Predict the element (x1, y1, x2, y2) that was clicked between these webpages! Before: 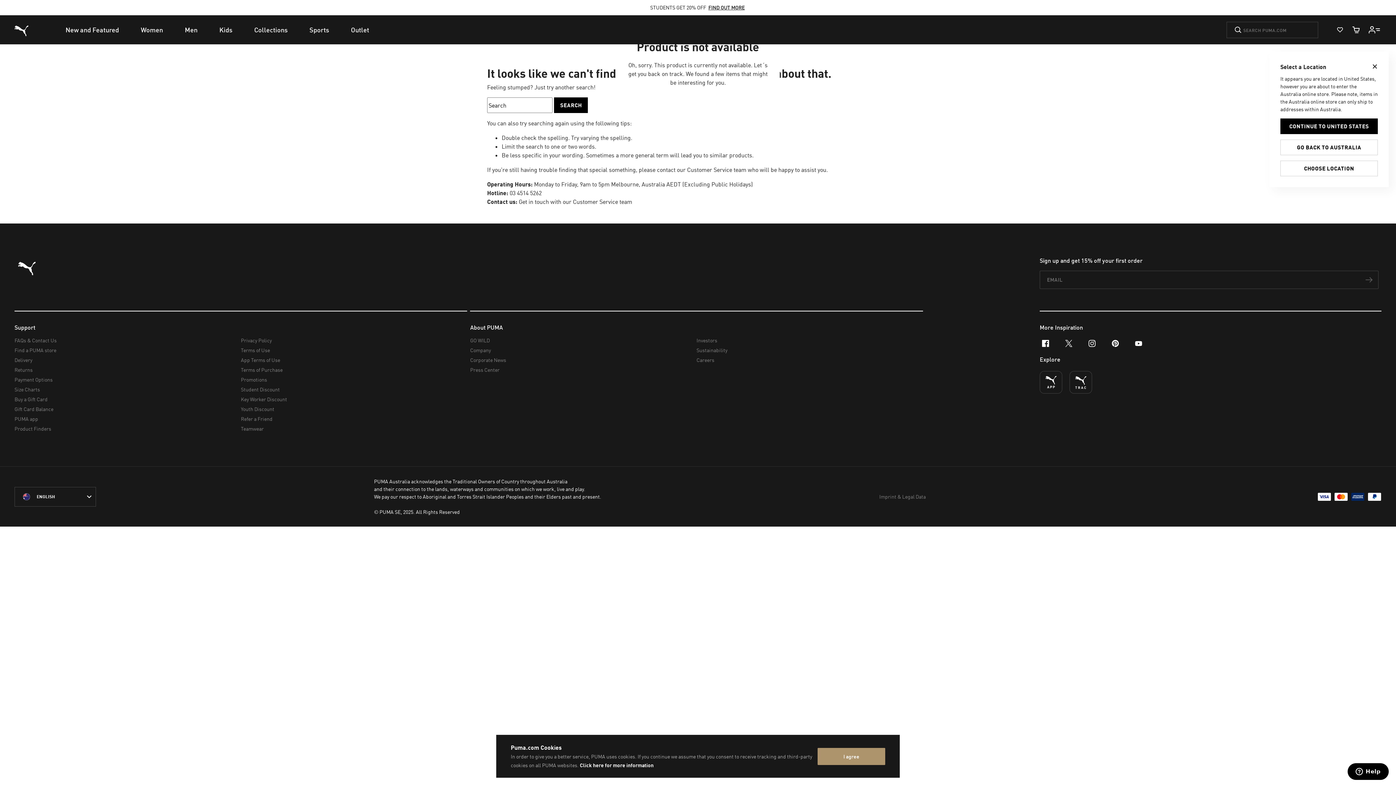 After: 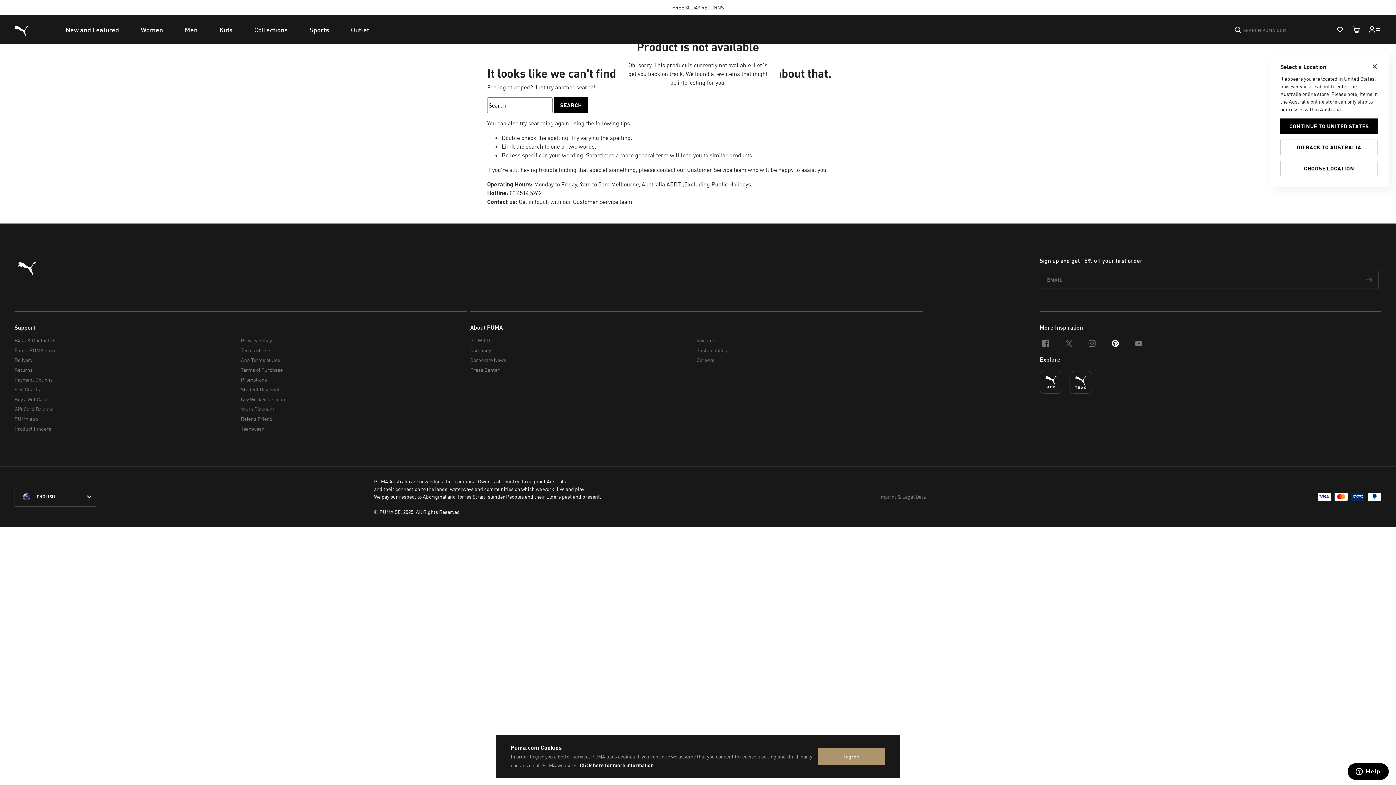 Action: bbox: (1104, 332, 1127, 355) label: pinterest